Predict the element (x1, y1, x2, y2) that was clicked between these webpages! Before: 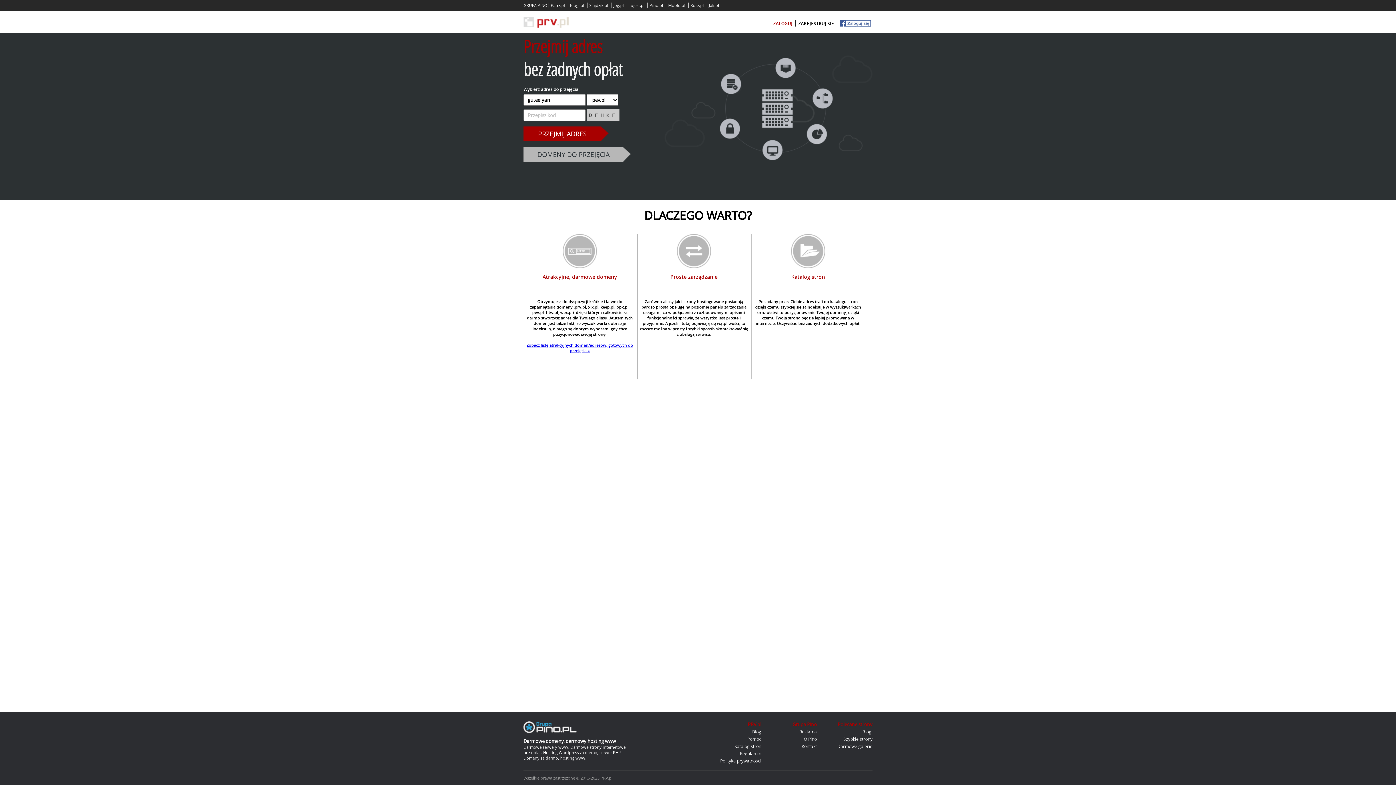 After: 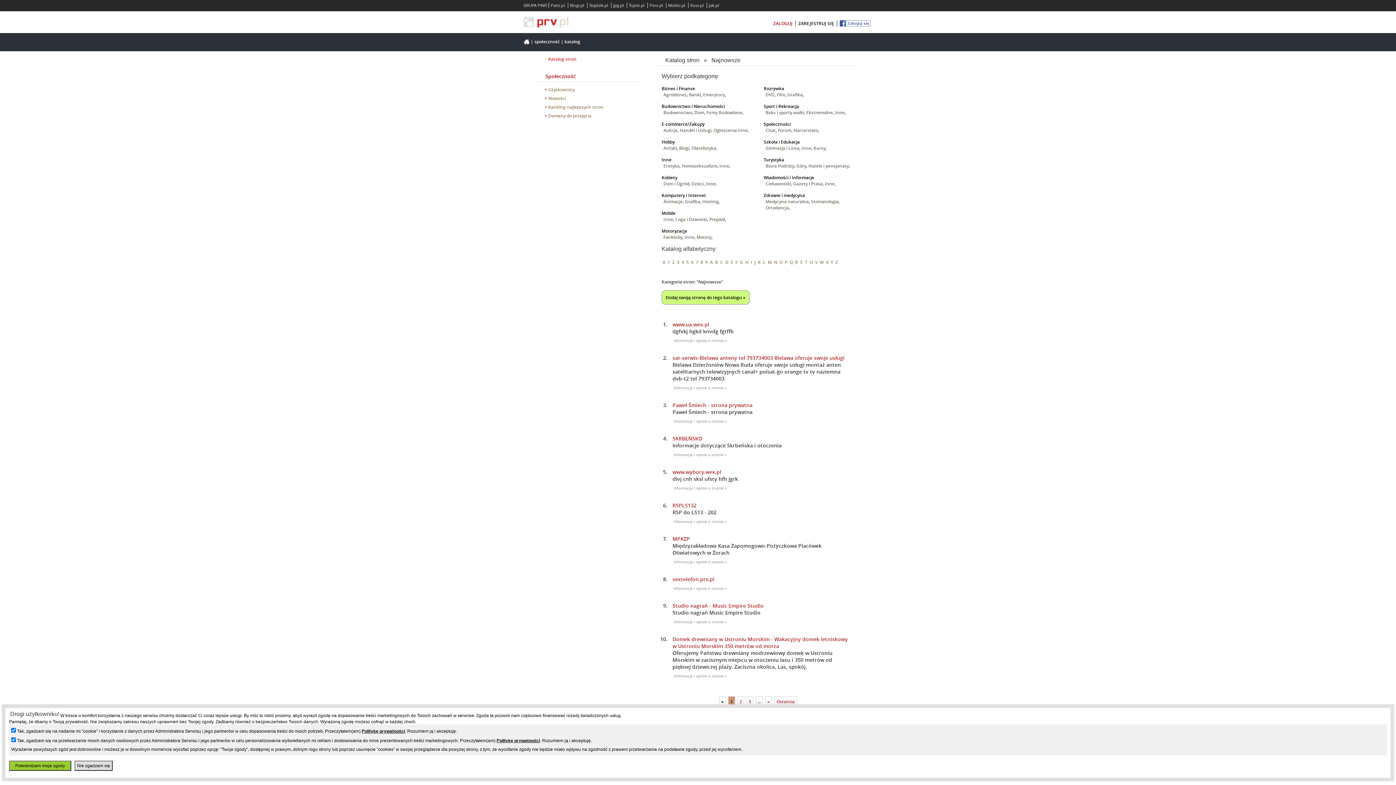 Action: bbox: (734, 743, 761, 749) label: Katalog stron